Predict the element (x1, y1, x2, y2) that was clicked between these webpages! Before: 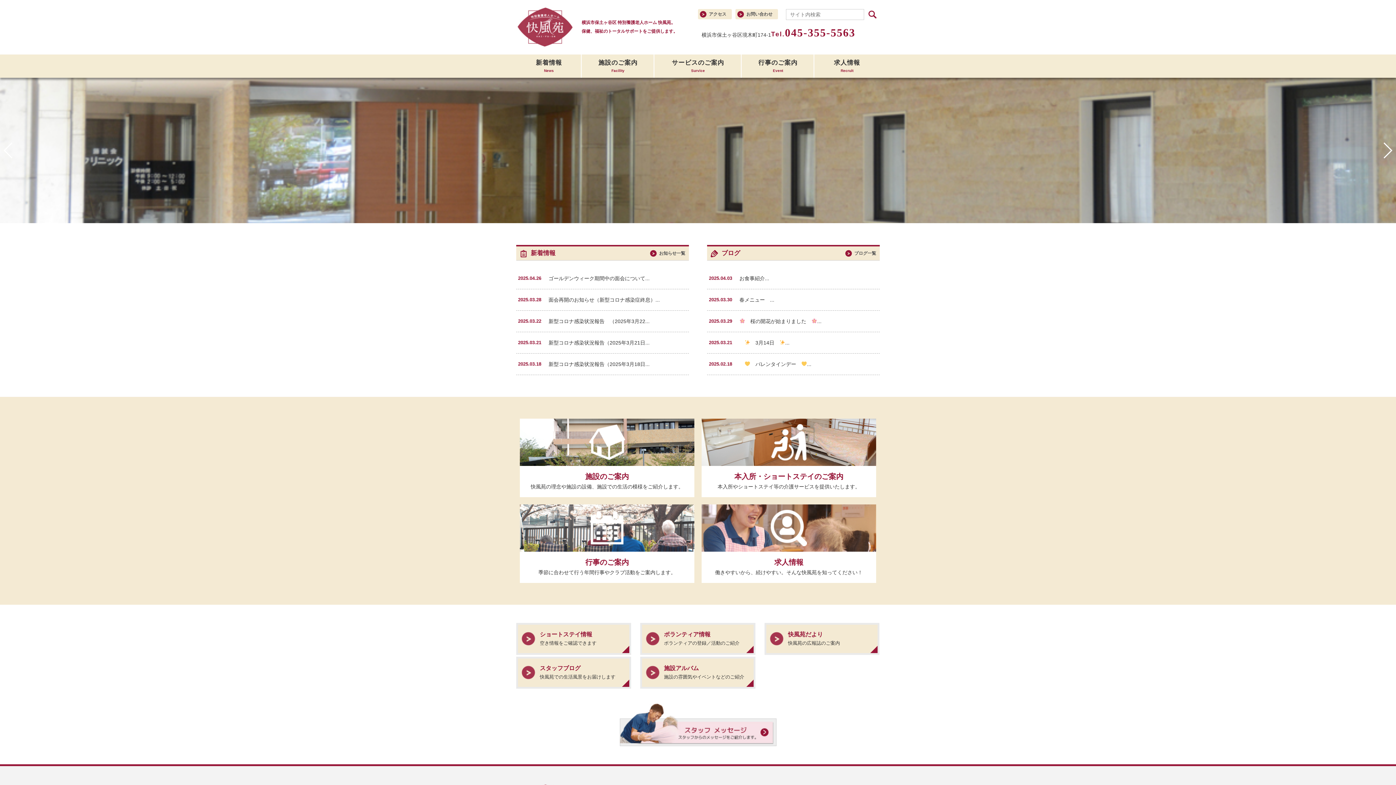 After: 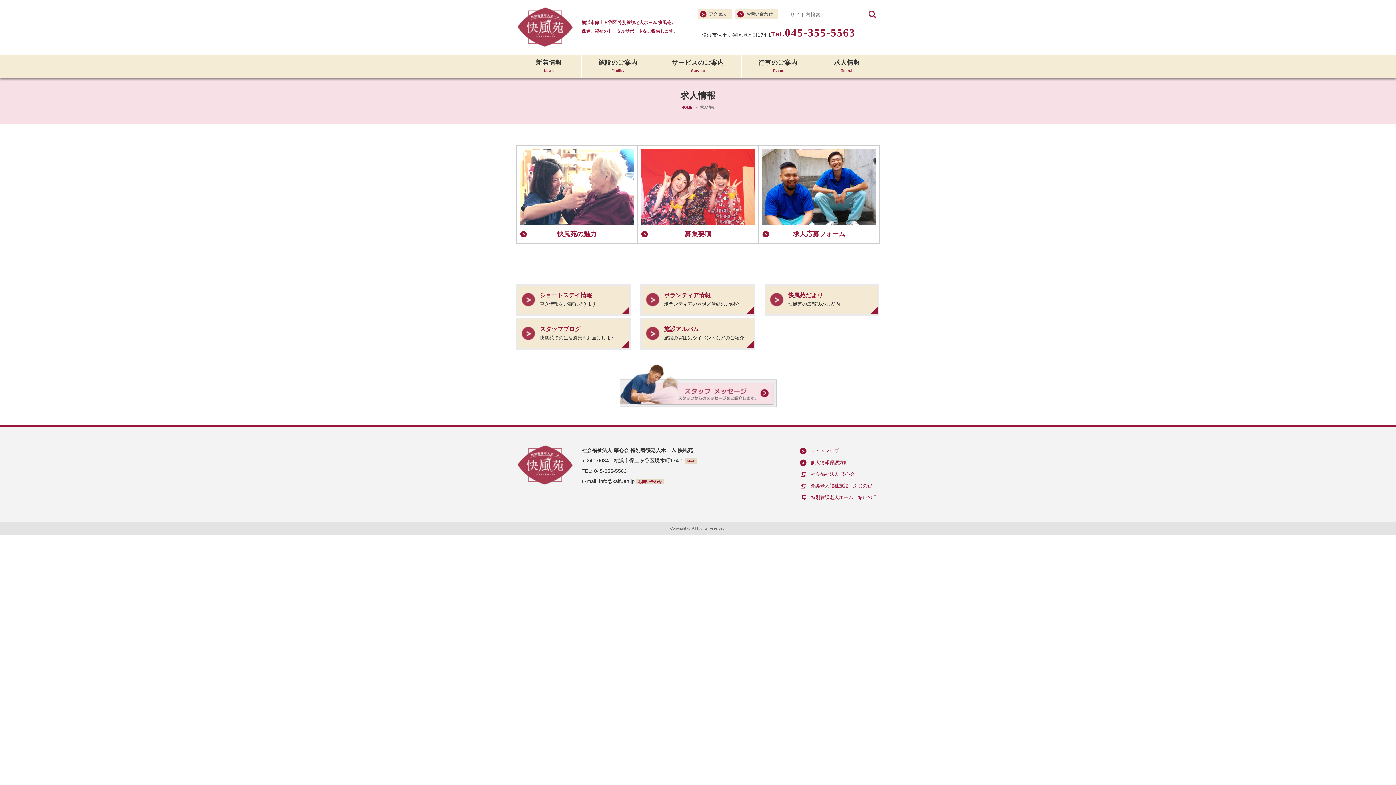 Action: bbox: (814, 54, 880, 77) label: 求人情報
Recruit